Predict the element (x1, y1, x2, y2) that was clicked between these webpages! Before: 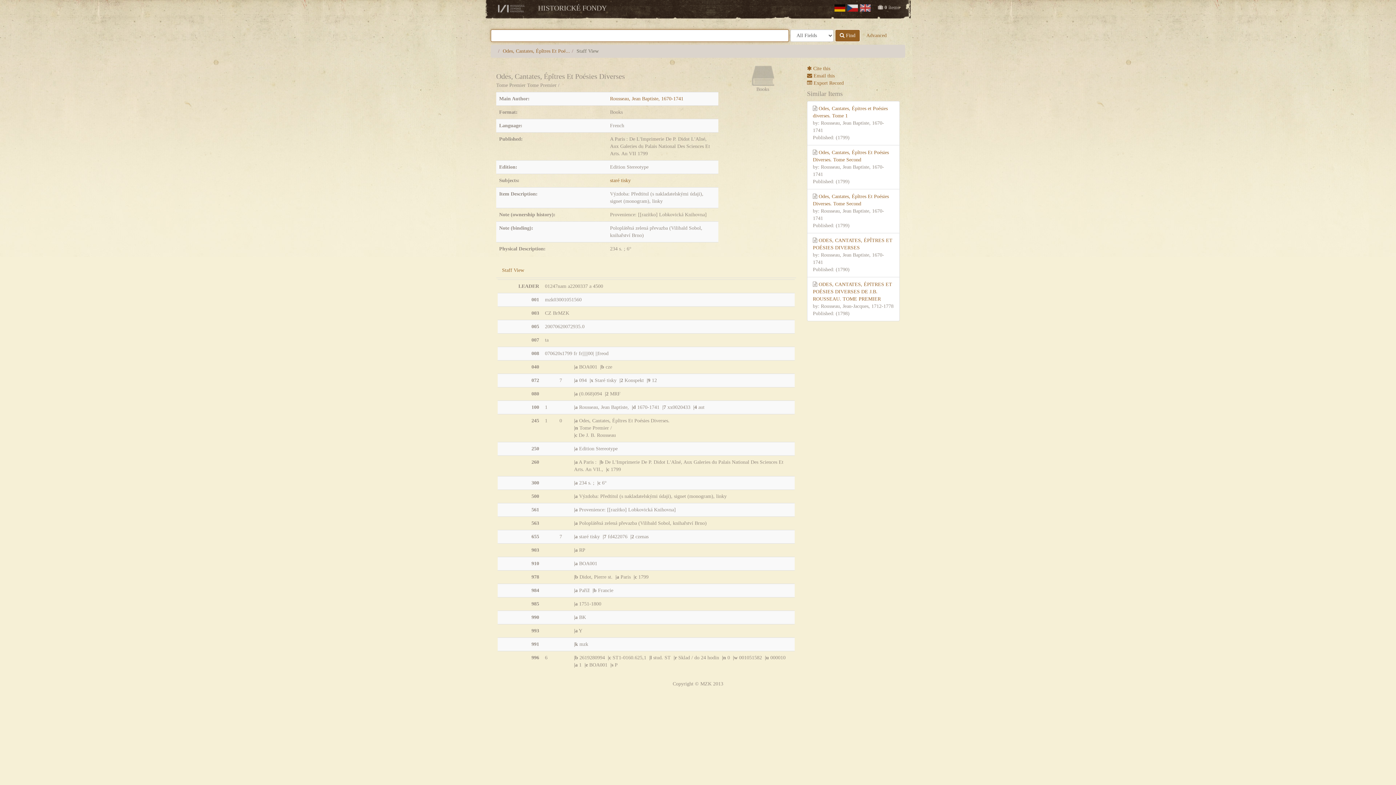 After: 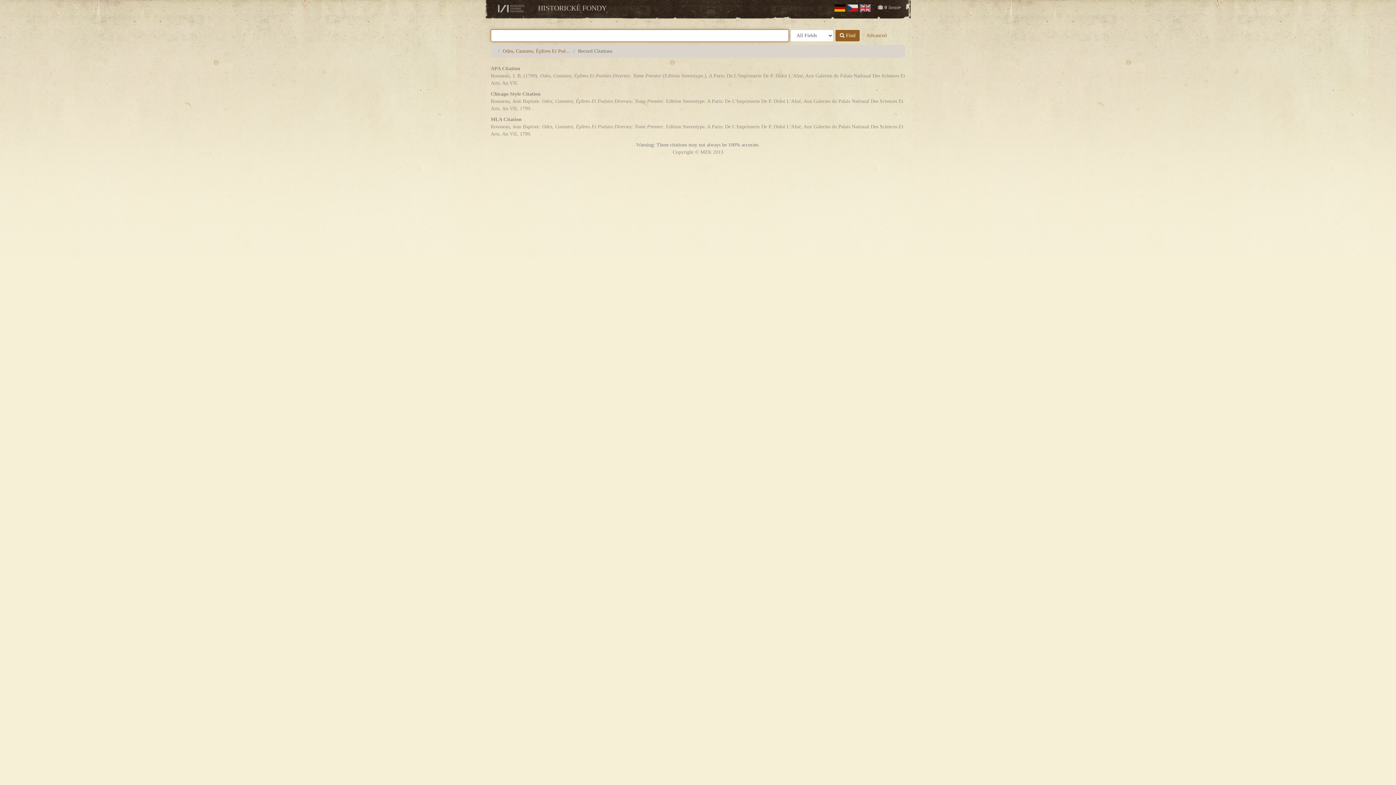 Action: bbox: (807, 65, 900, 72) label:  Cite this